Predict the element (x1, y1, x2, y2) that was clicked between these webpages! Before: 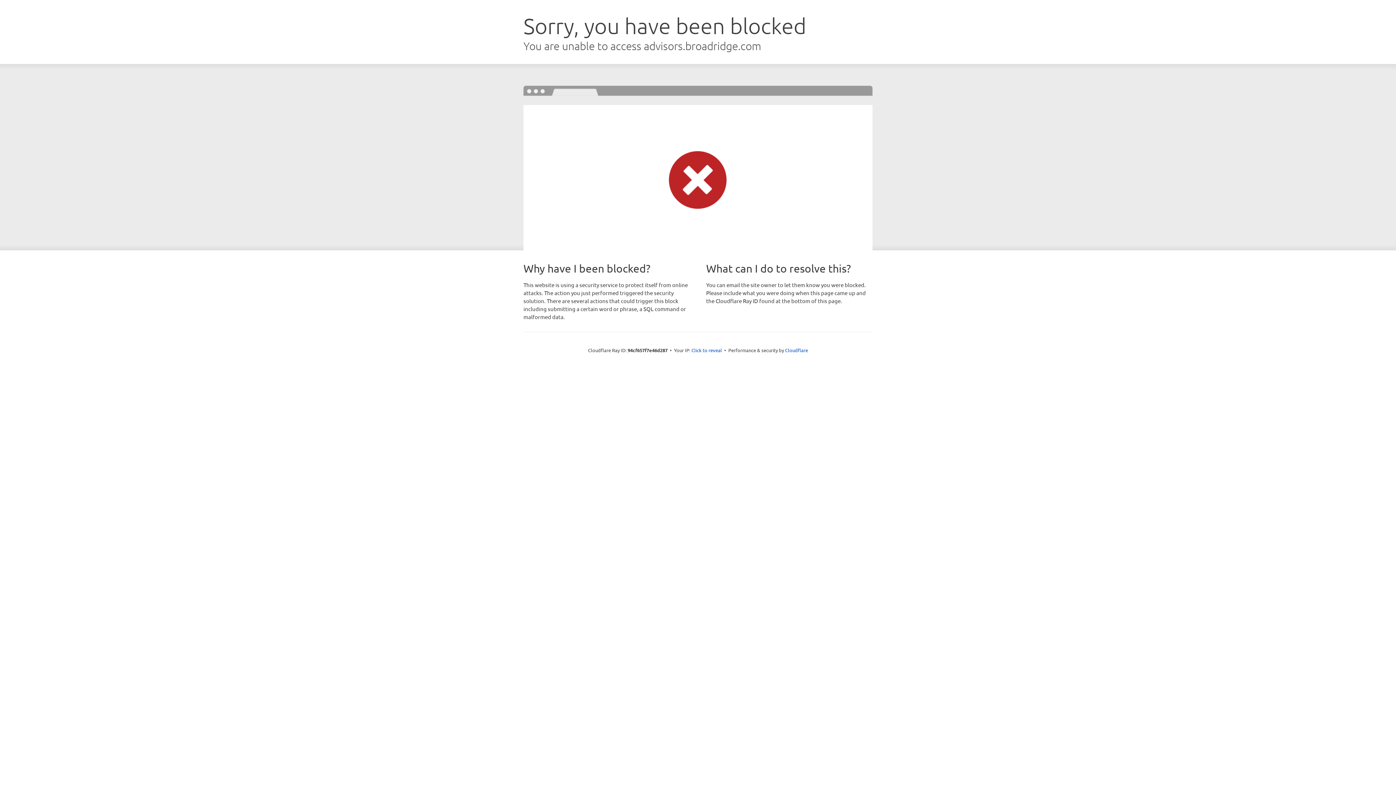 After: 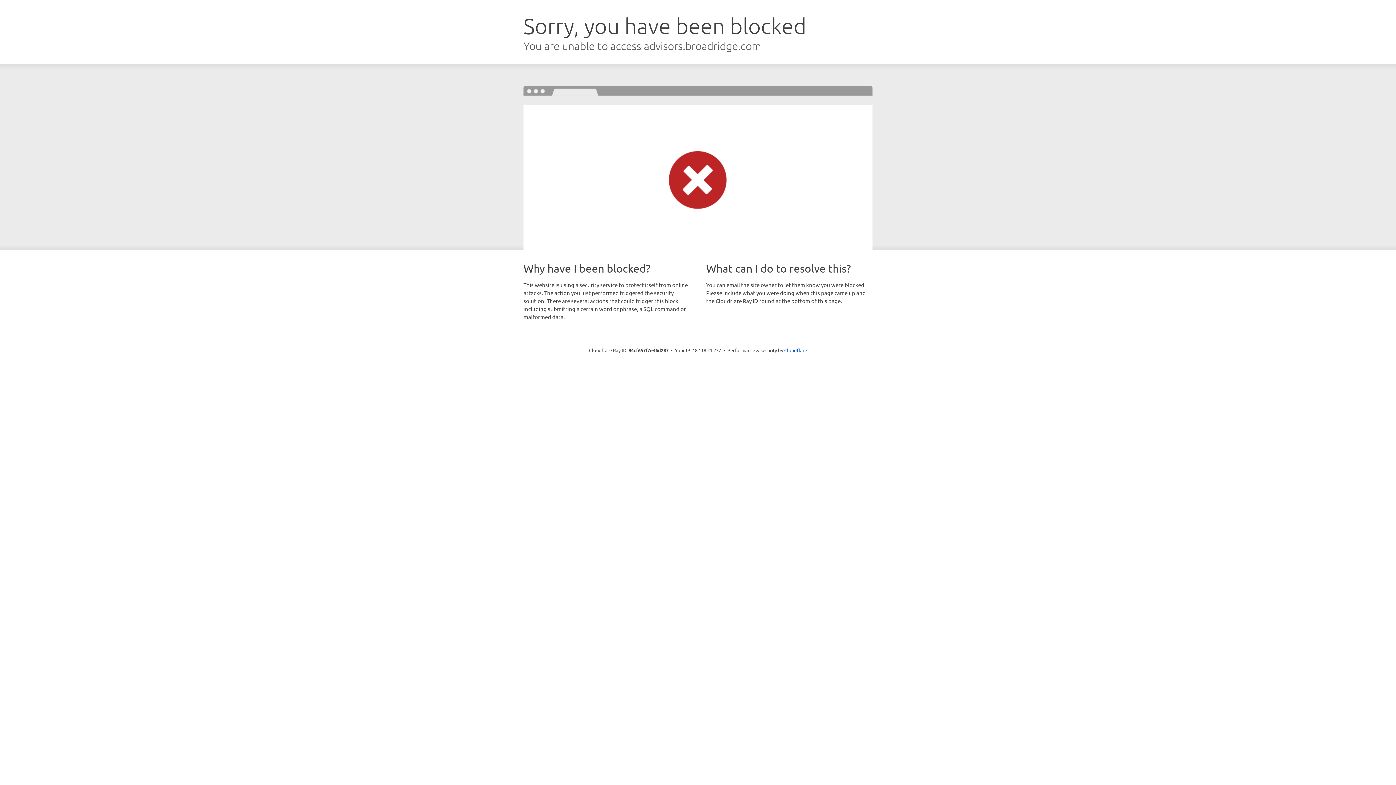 Action: label: Click to reveal bbox: (691, 346, 722, 353)